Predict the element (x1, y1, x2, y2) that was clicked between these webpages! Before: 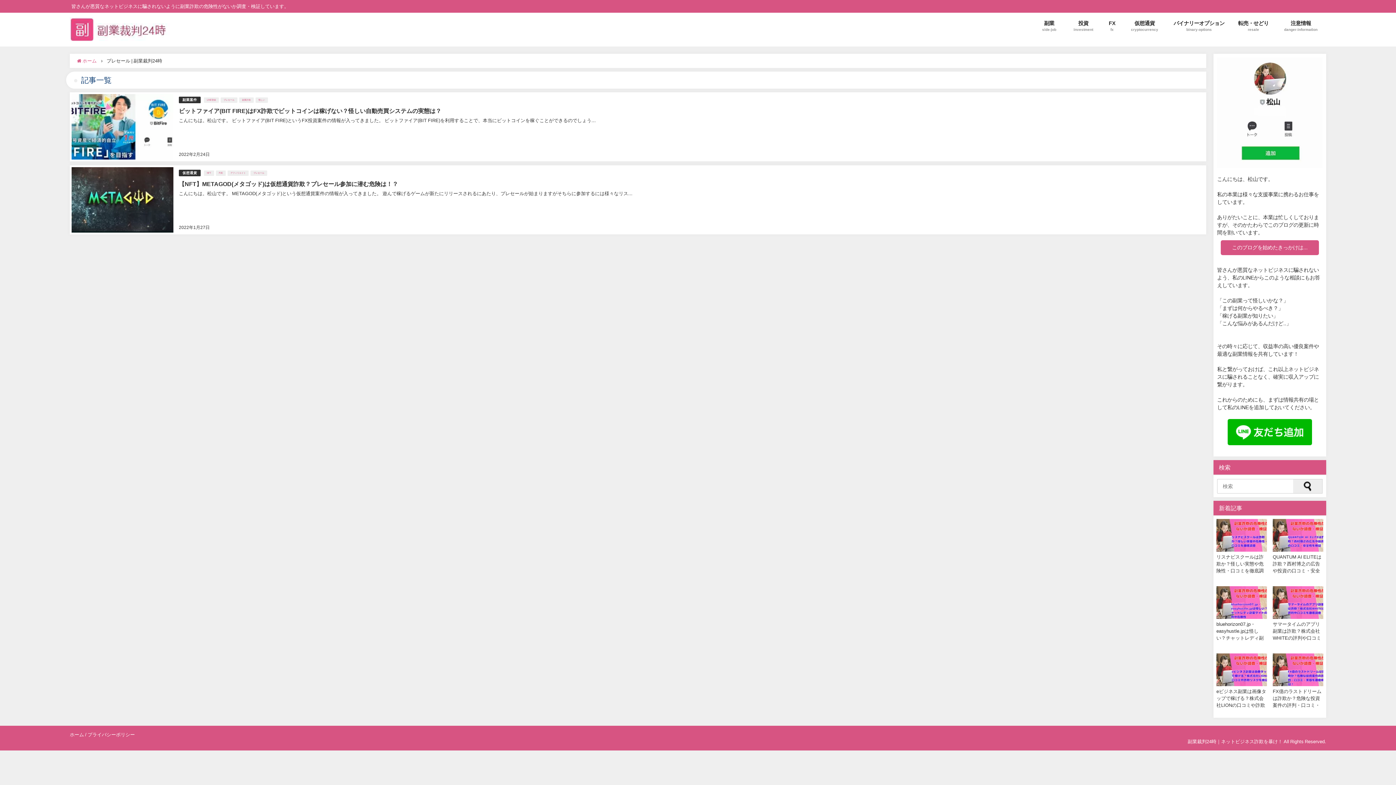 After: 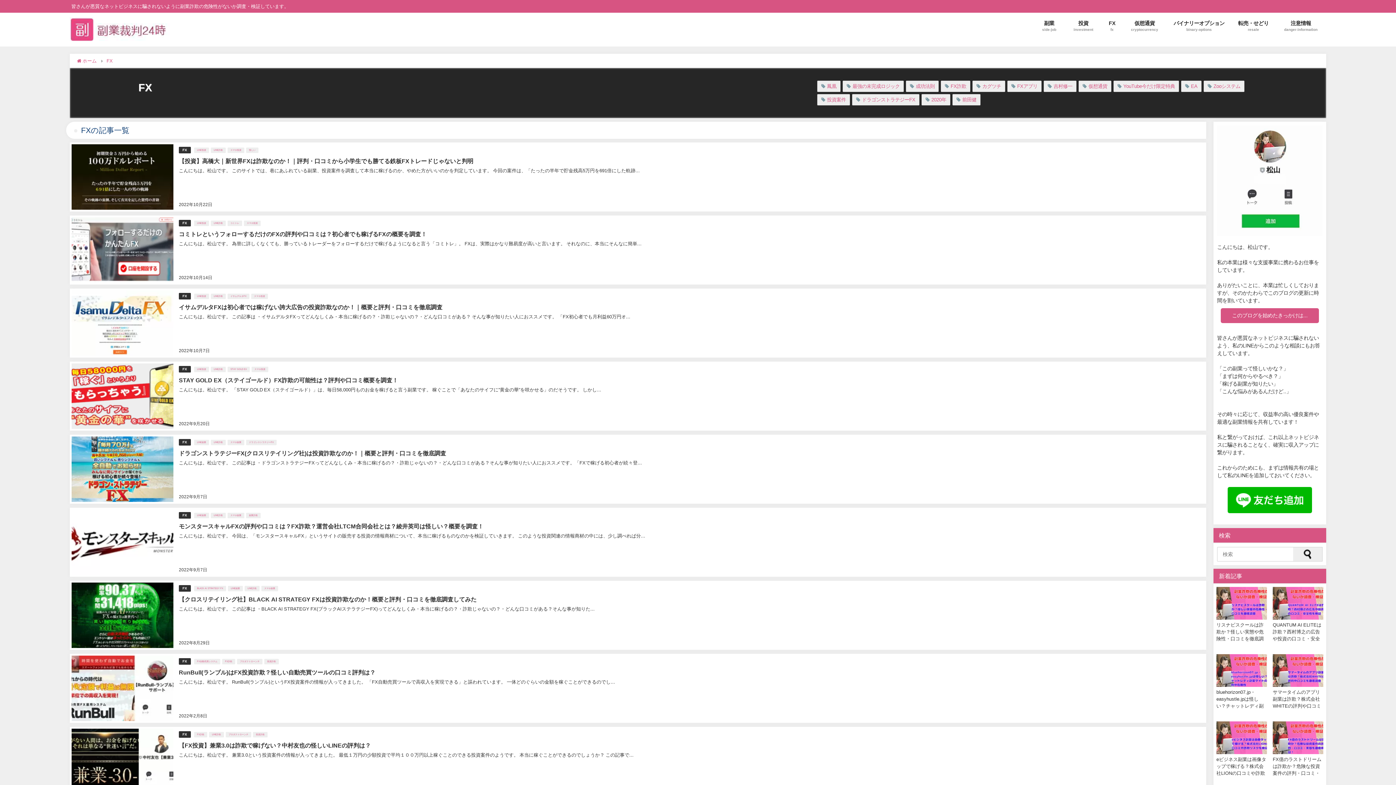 Action: label: FX
fx bbox: (1102, 12, 1122, 39)